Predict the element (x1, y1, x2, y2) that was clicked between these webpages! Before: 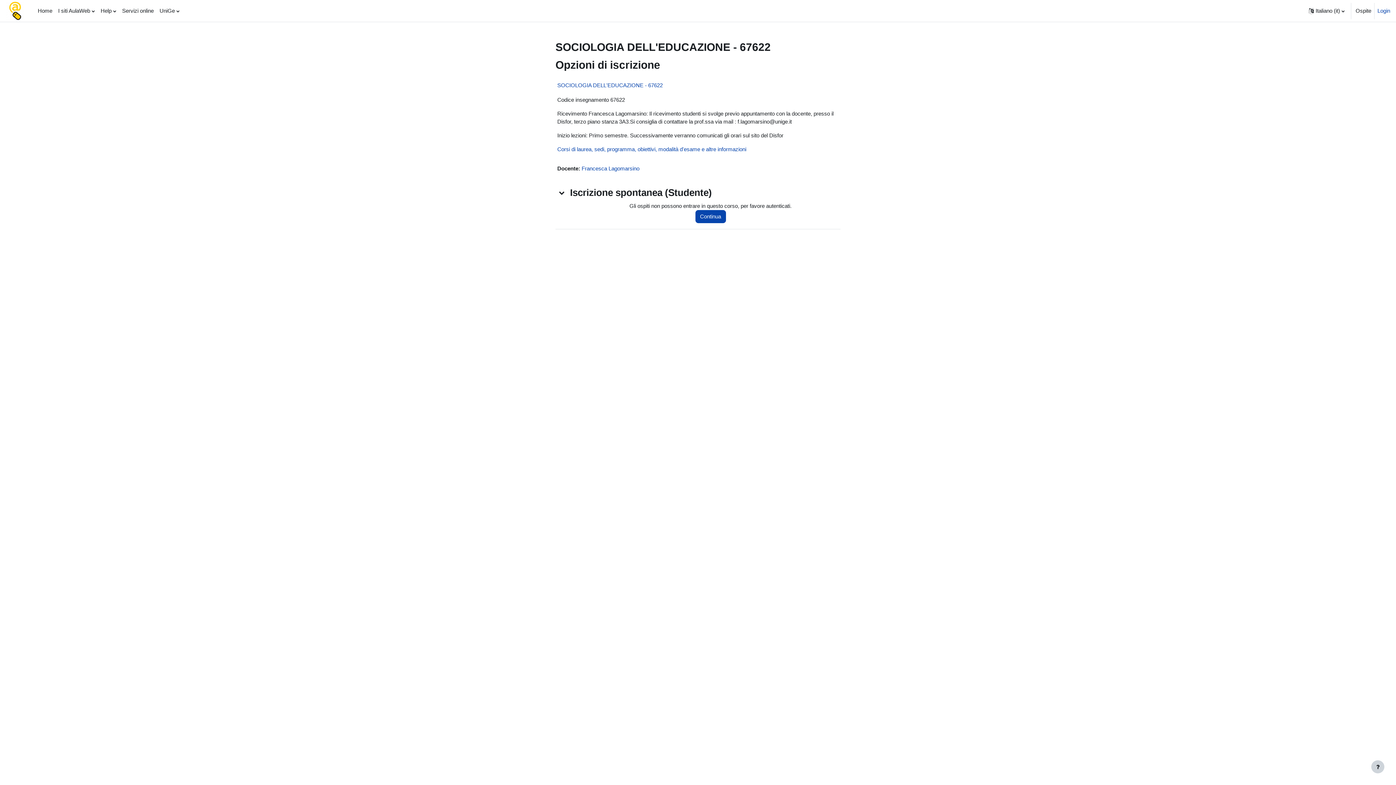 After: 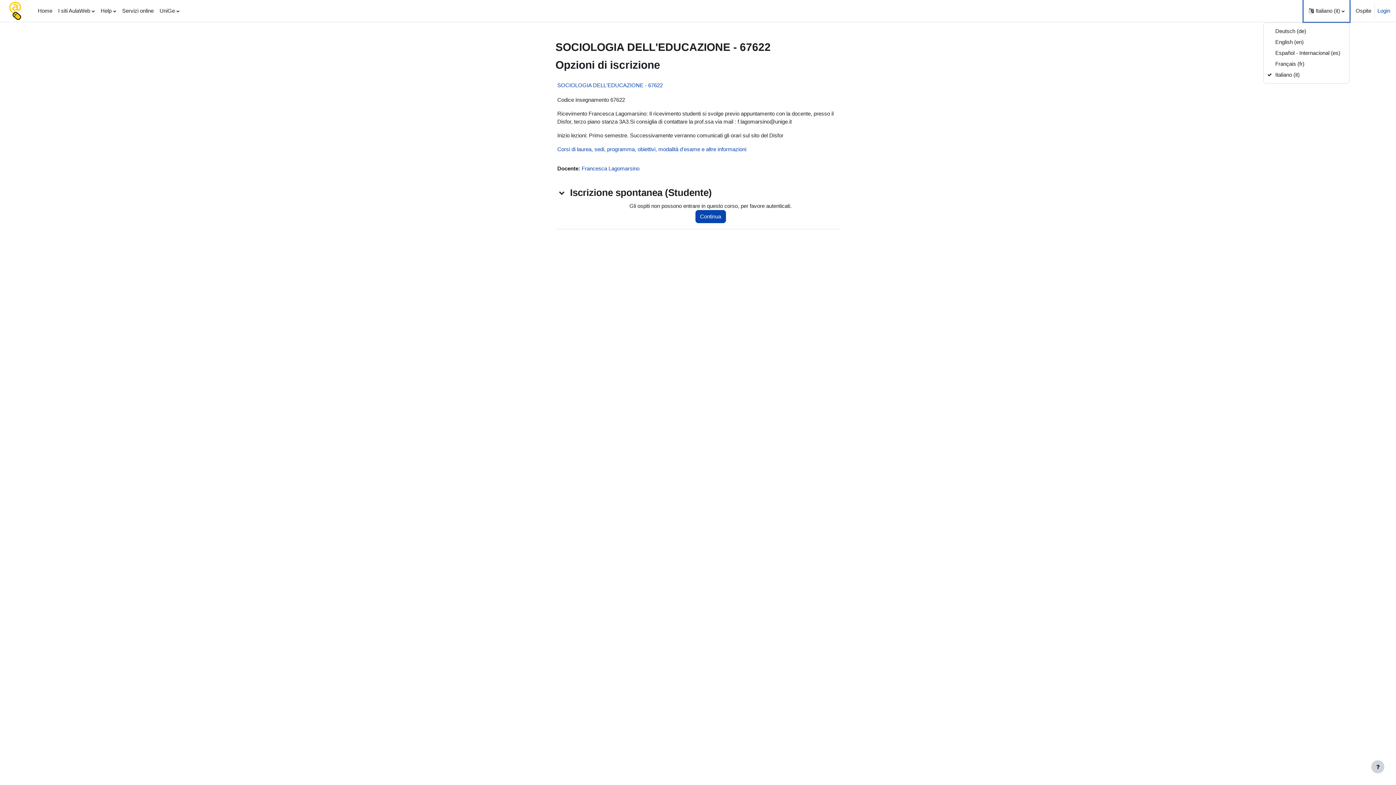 Action: label: Lingua bbox: (1304, 0, 1349, 21)